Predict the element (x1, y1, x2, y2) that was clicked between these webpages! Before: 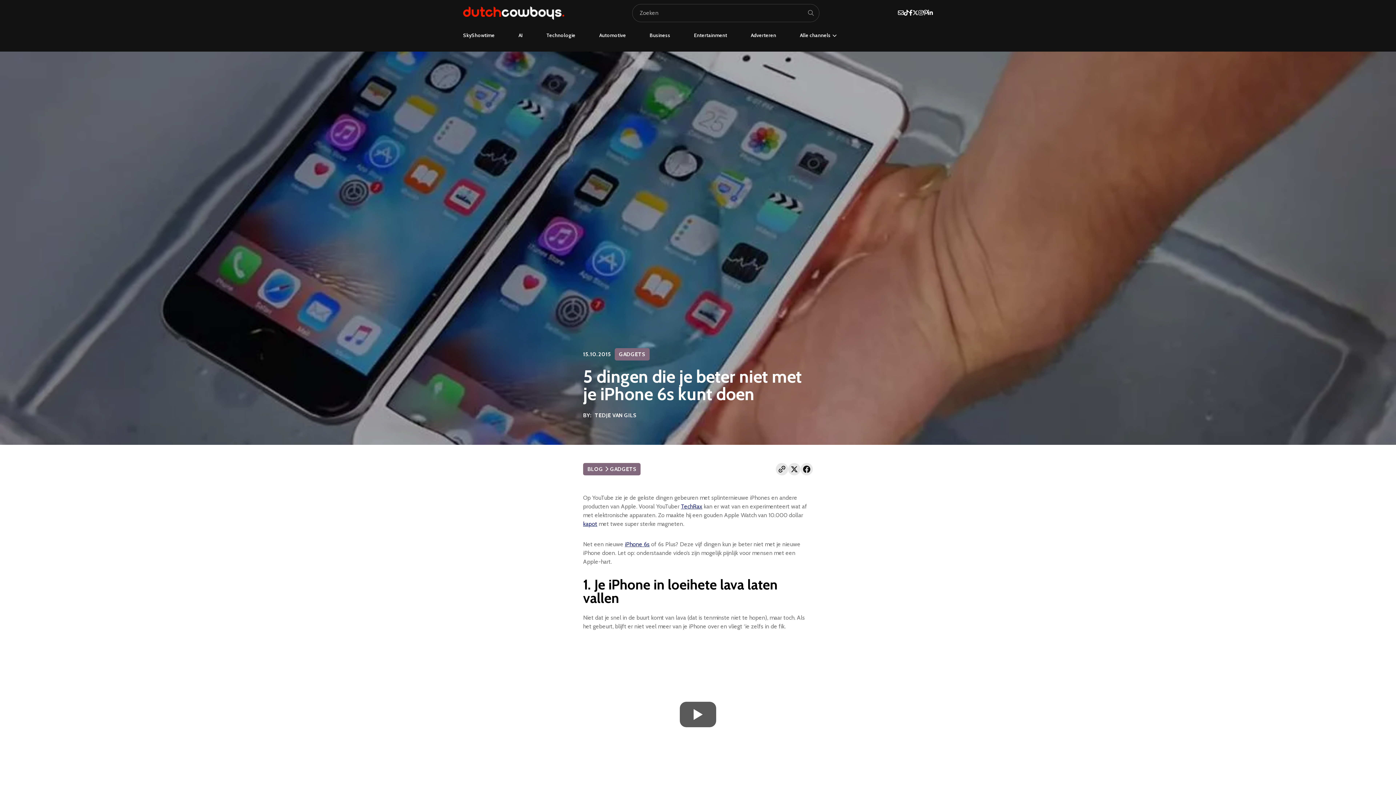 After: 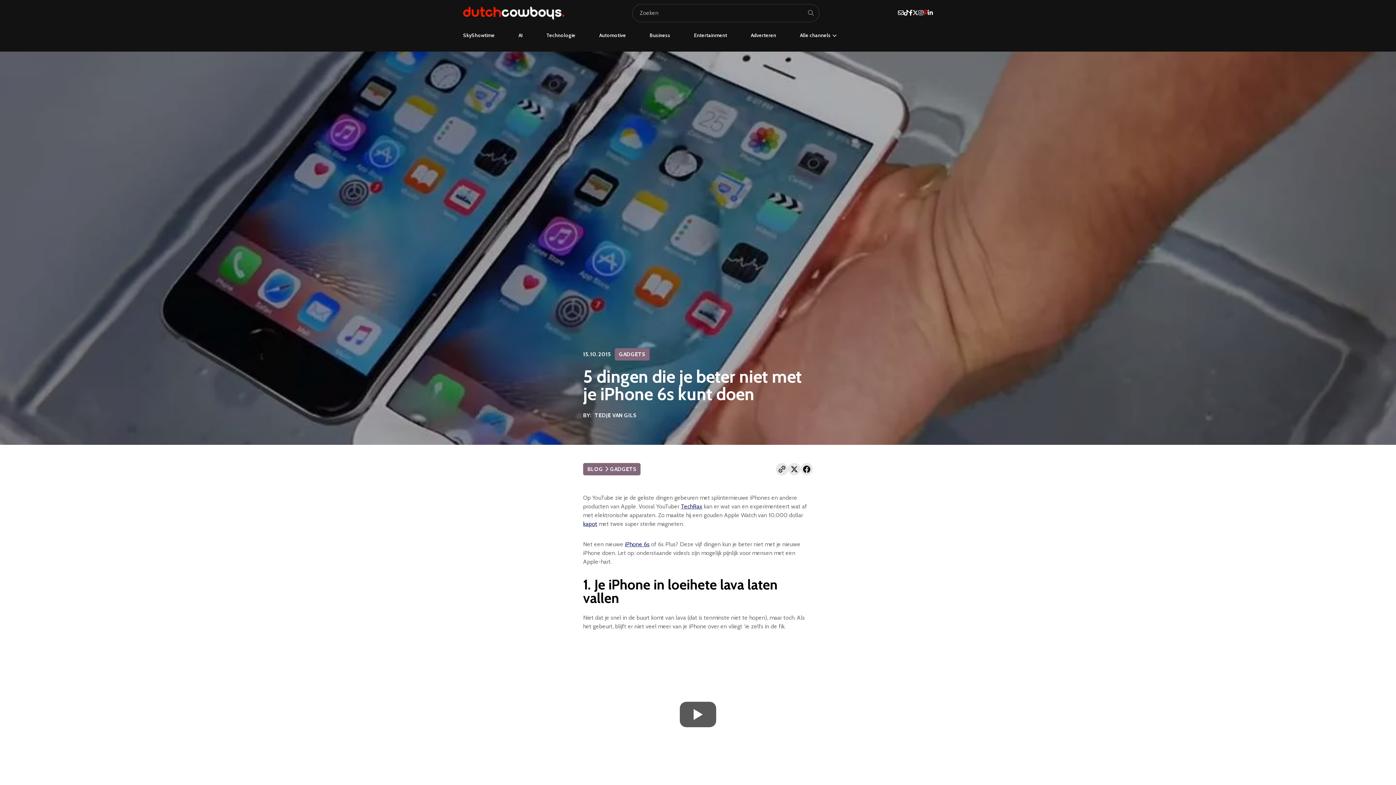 Action: bbox: (923, 9, 928, 16)